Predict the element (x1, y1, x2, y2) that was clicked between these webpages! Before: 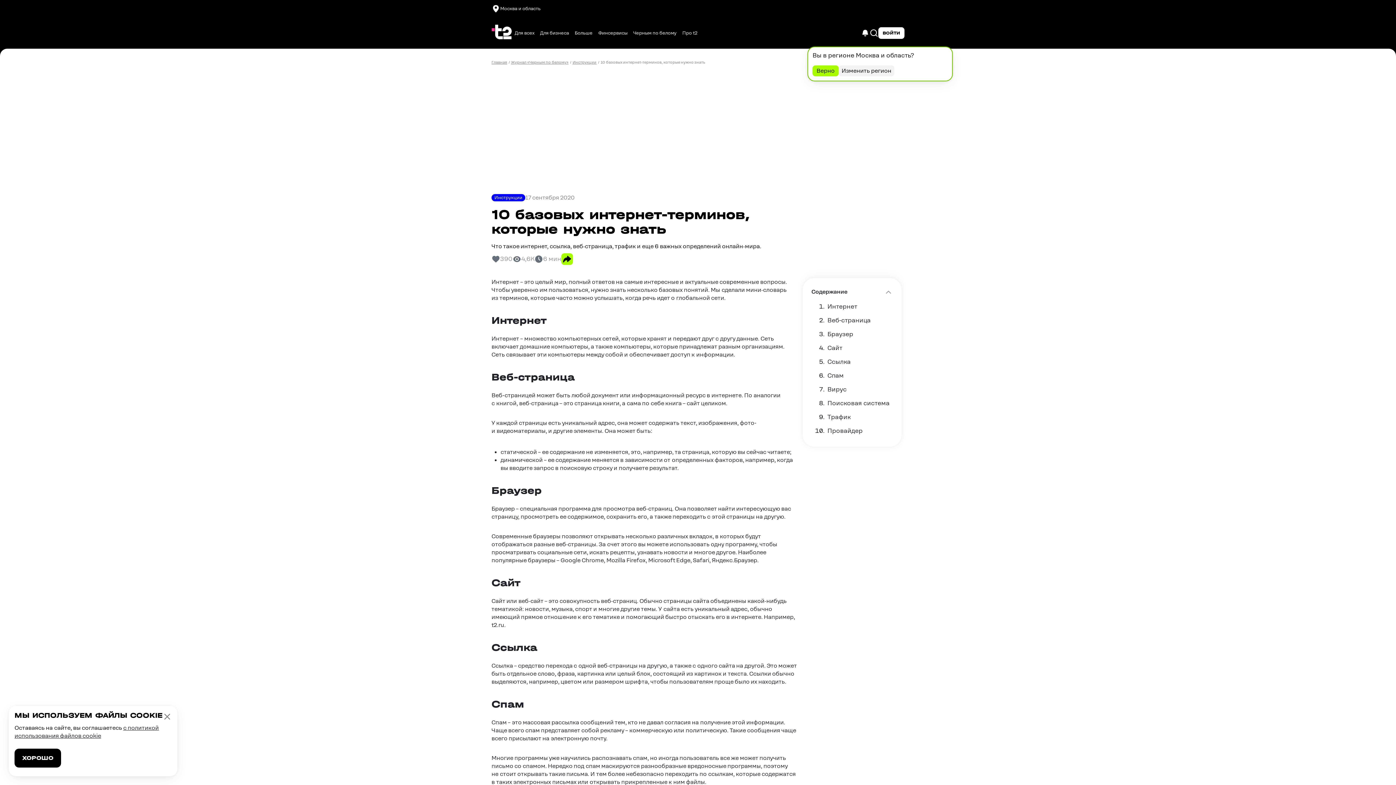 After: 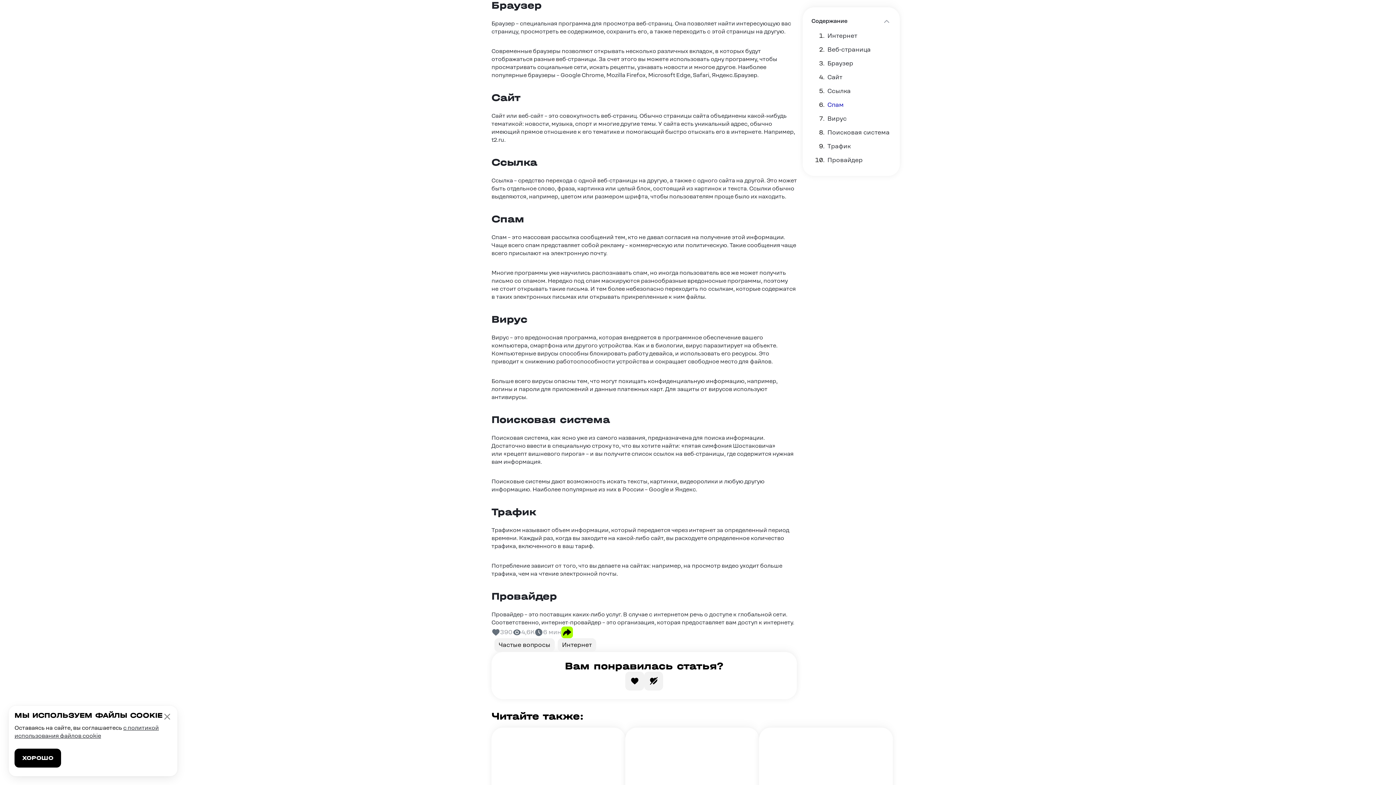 Action: label: Браузер bbox: (827, 330, 853, 337)